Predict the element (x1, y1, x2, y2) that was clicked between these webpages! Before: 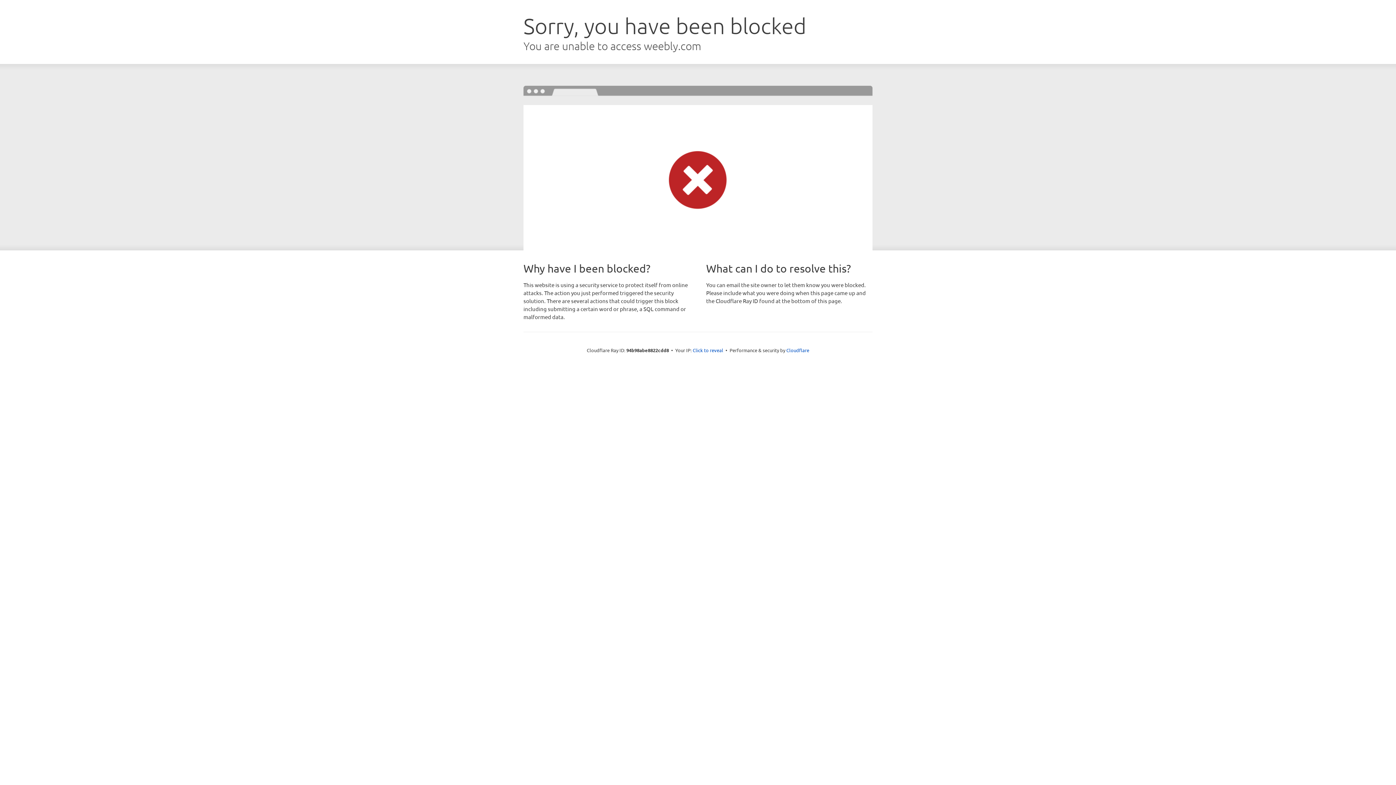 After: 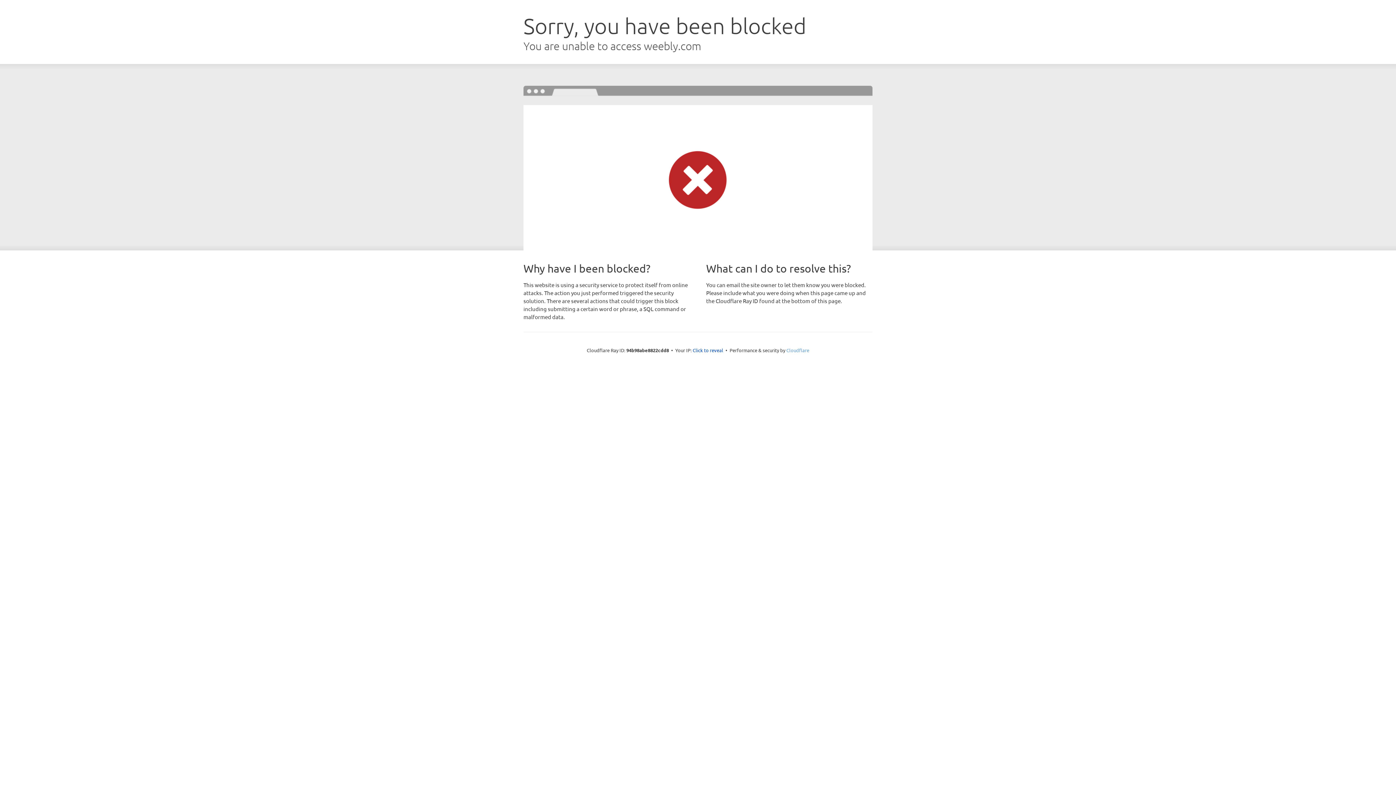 Action: bbox: (786, 347, 809, 353) label: Cloudflare